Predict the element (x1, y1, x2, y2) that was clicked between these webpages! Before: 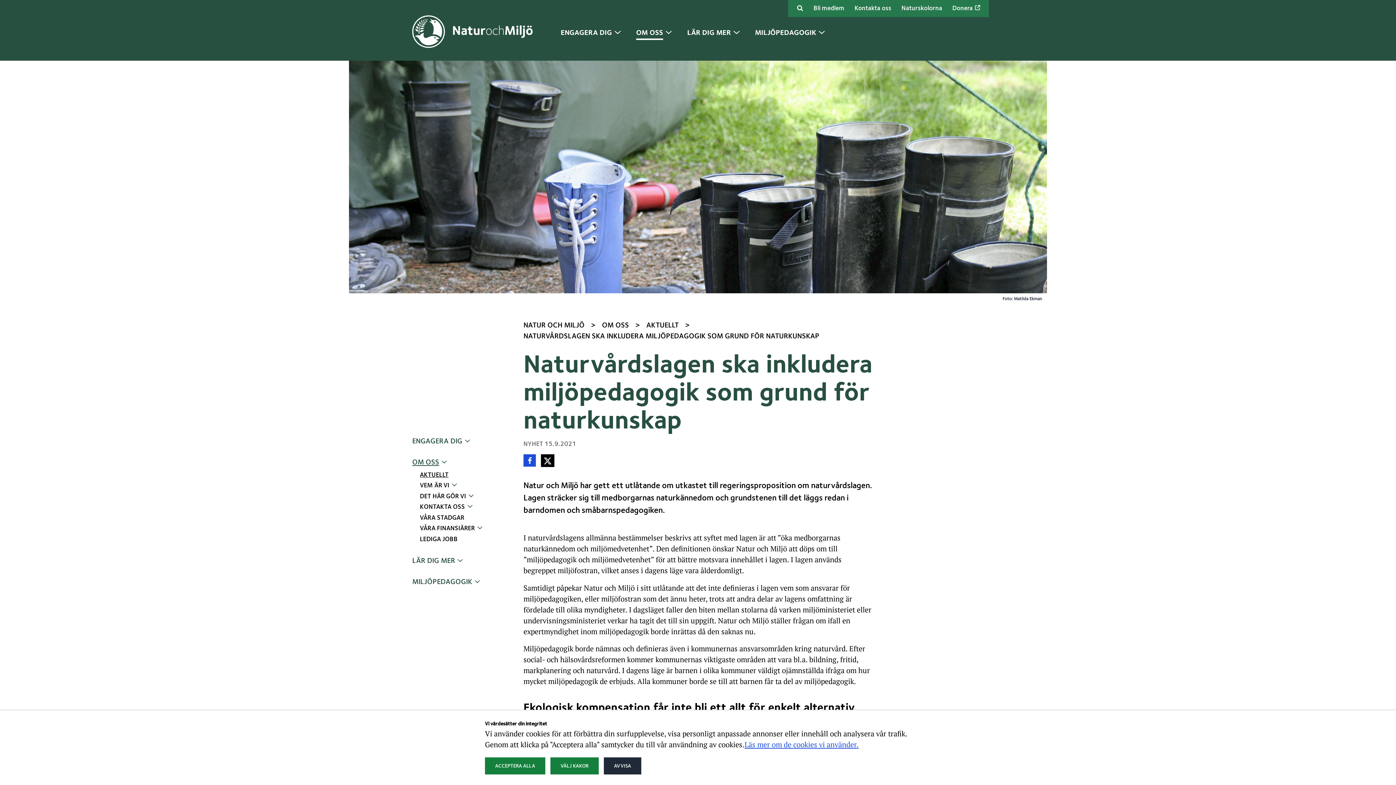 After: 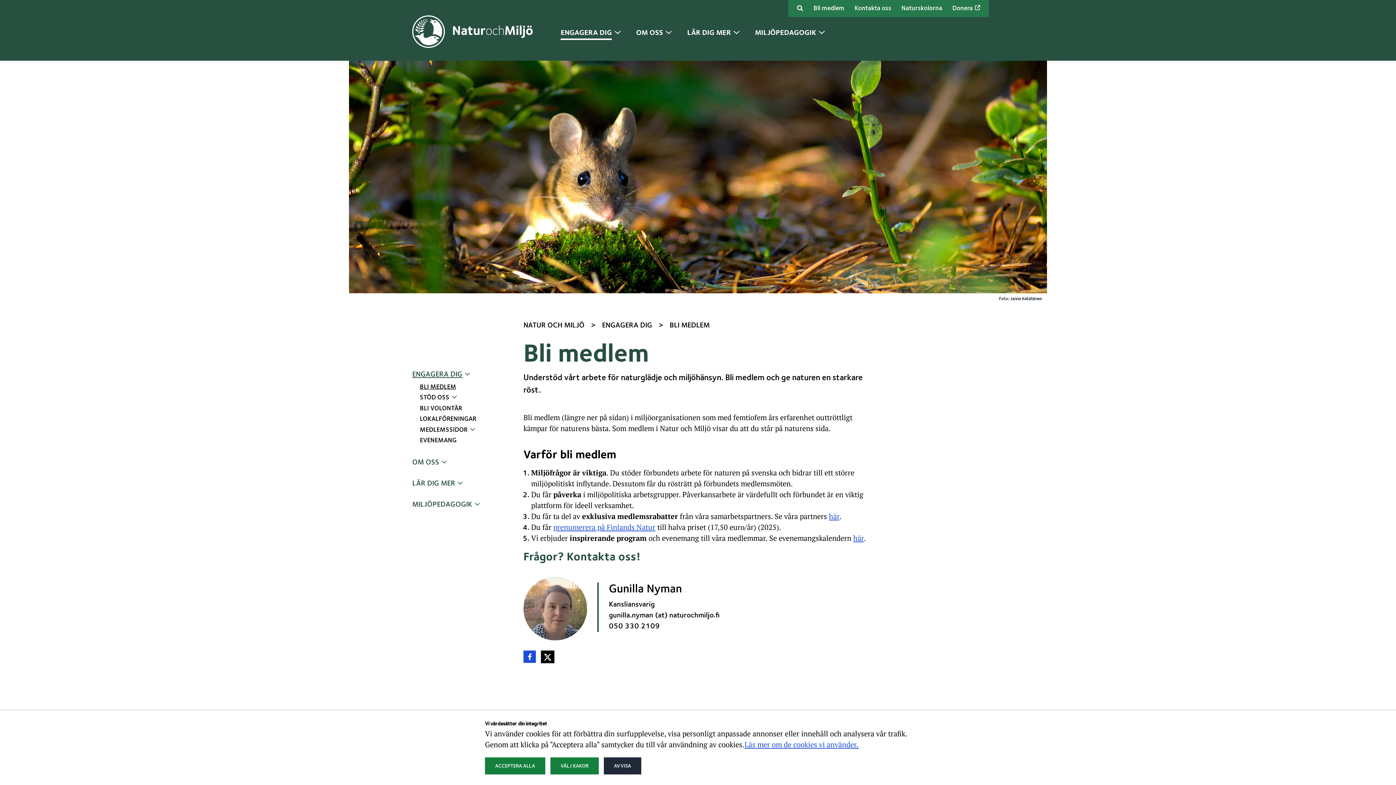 Action: label: Bli medlem bbox: (808, 3, 849, 13)